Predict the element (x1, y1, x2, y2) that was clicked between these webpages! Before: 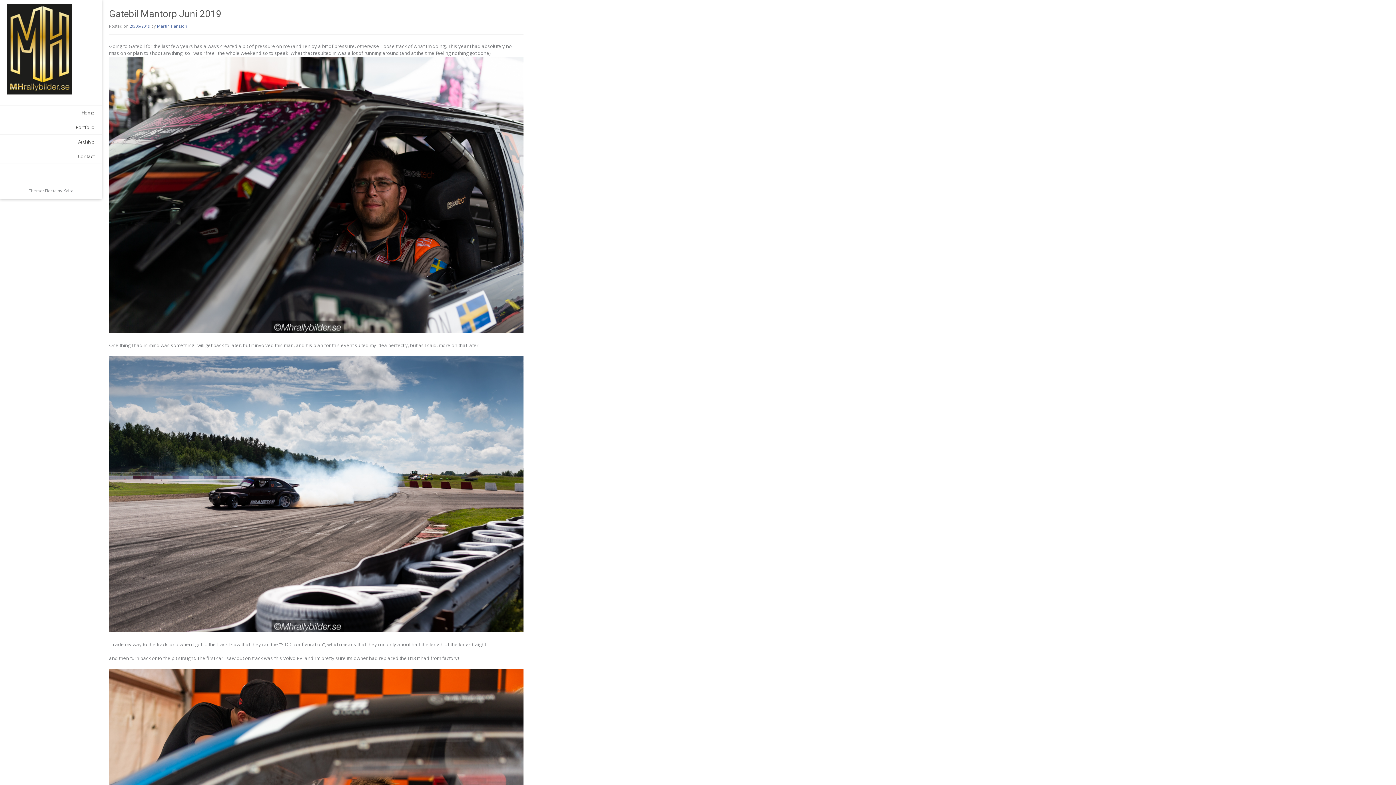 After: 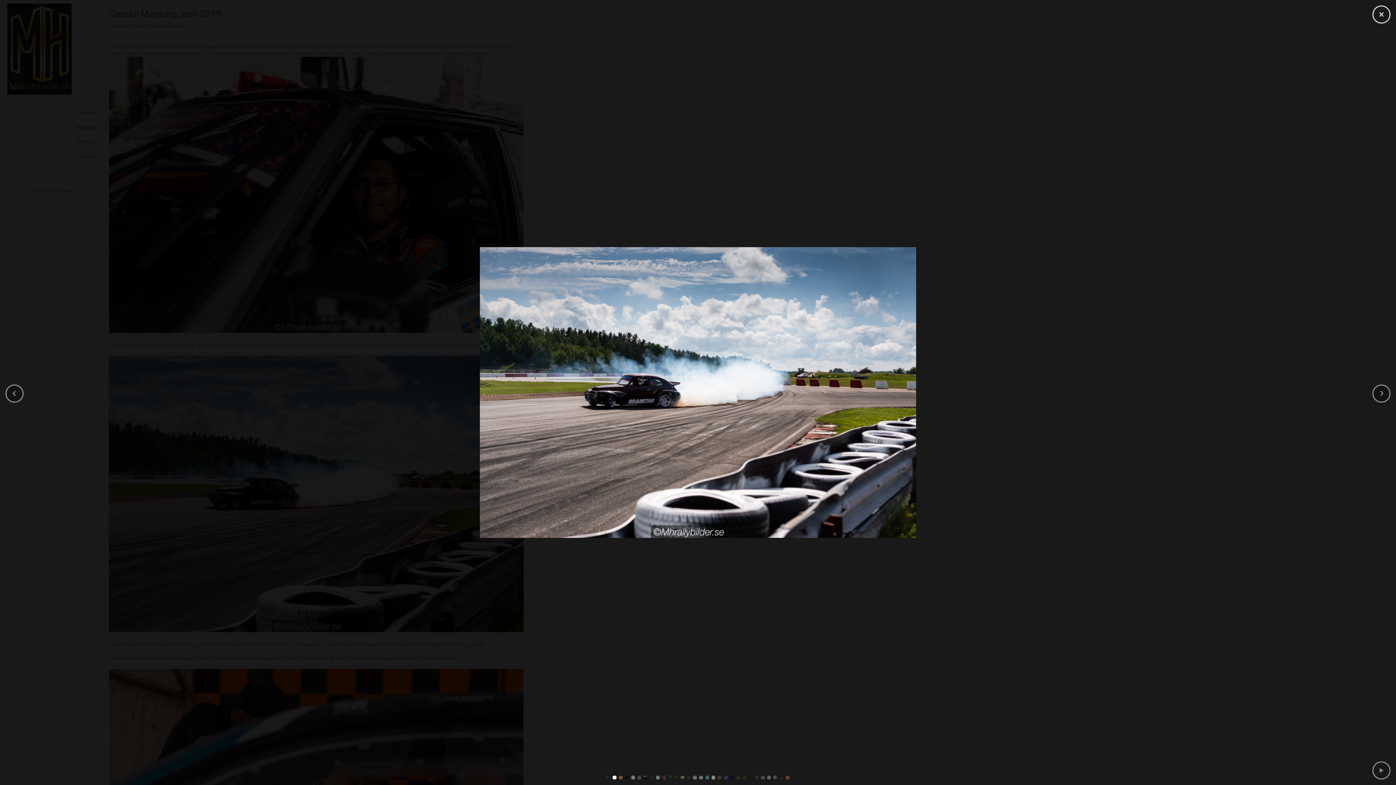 Action: bbox: (109, 627, 523, 633)